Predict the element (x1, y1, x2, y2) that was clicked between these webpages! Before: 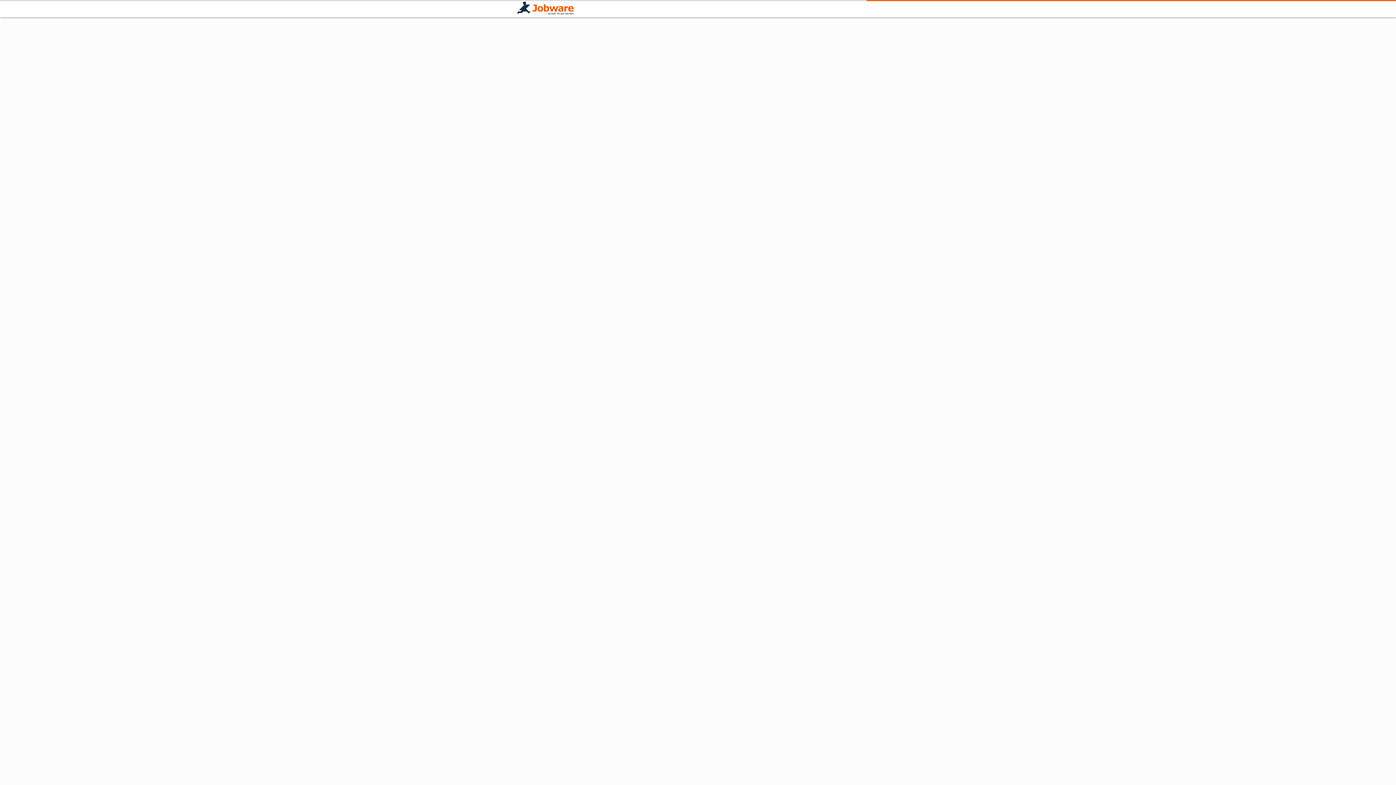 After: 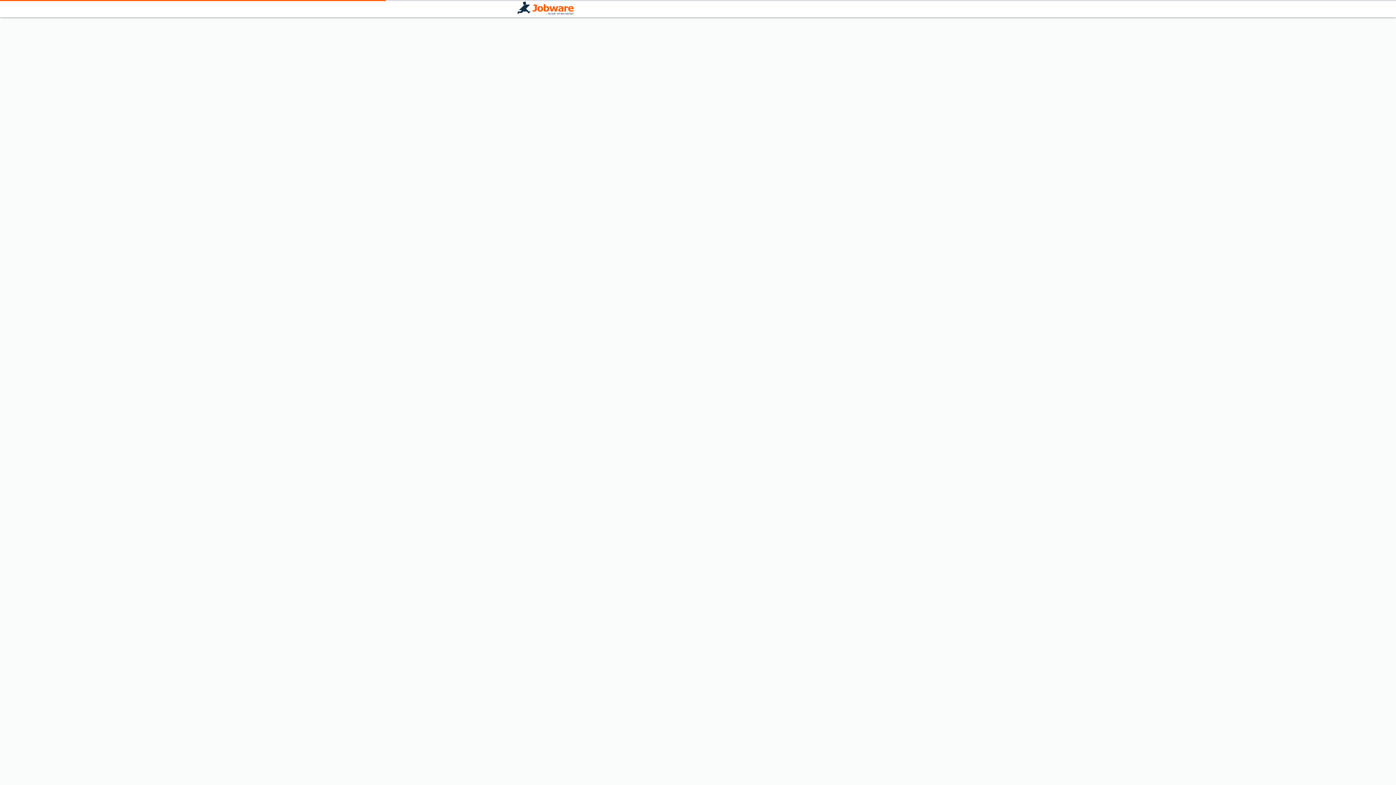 Action: bbox: (517, 1, 573, 16)